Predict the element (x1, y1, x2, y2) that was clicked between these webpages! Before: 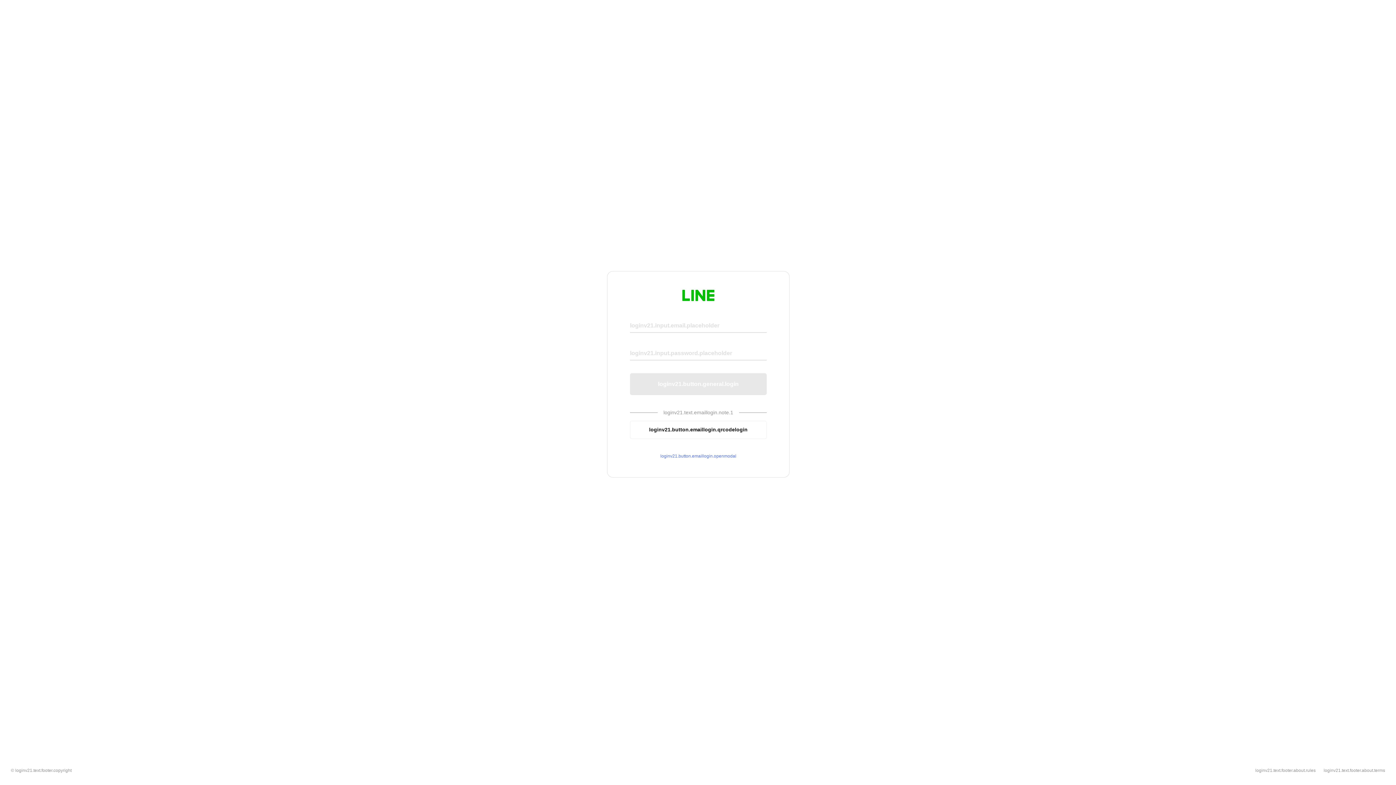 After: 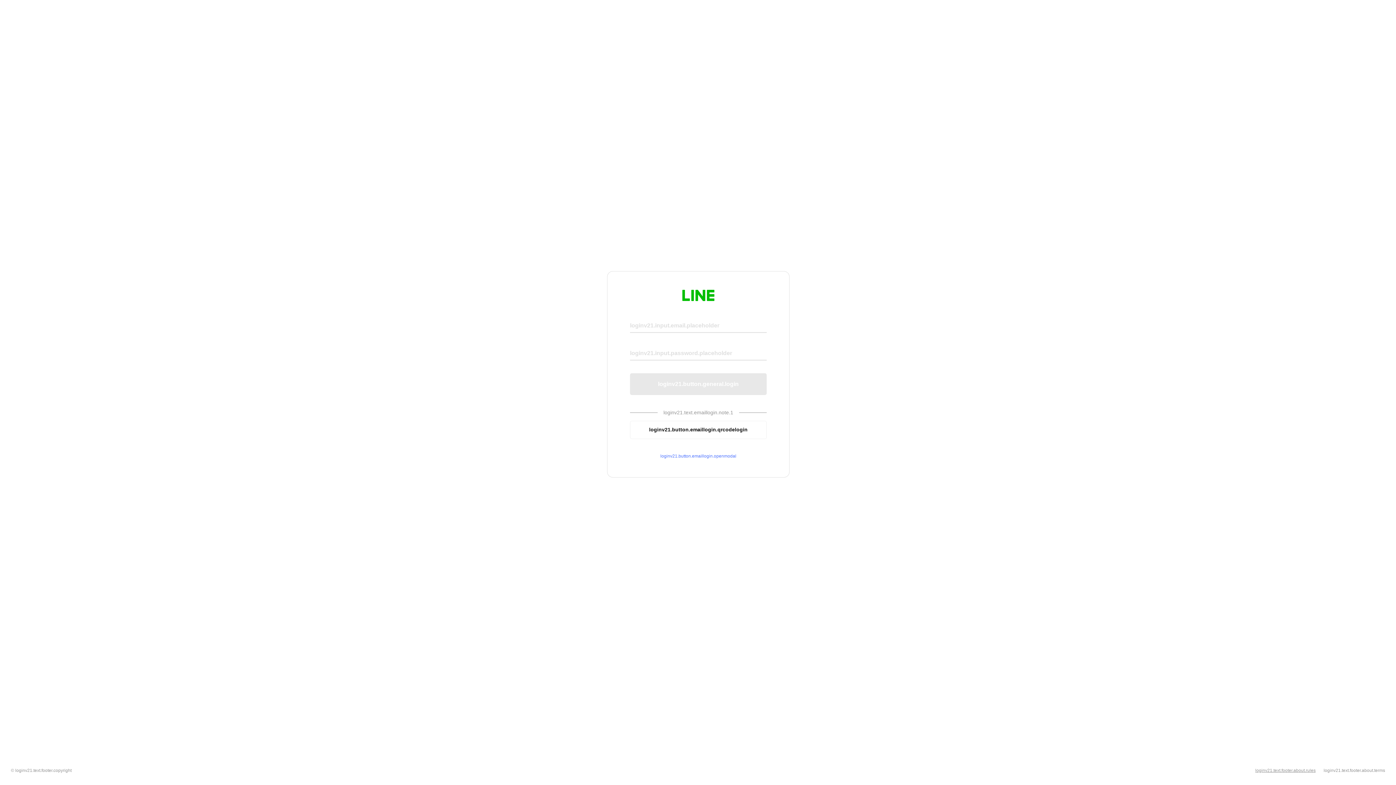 Action: label: loginv21.text.footer.about.rules bbox: (1255, 768, 1316, 773)